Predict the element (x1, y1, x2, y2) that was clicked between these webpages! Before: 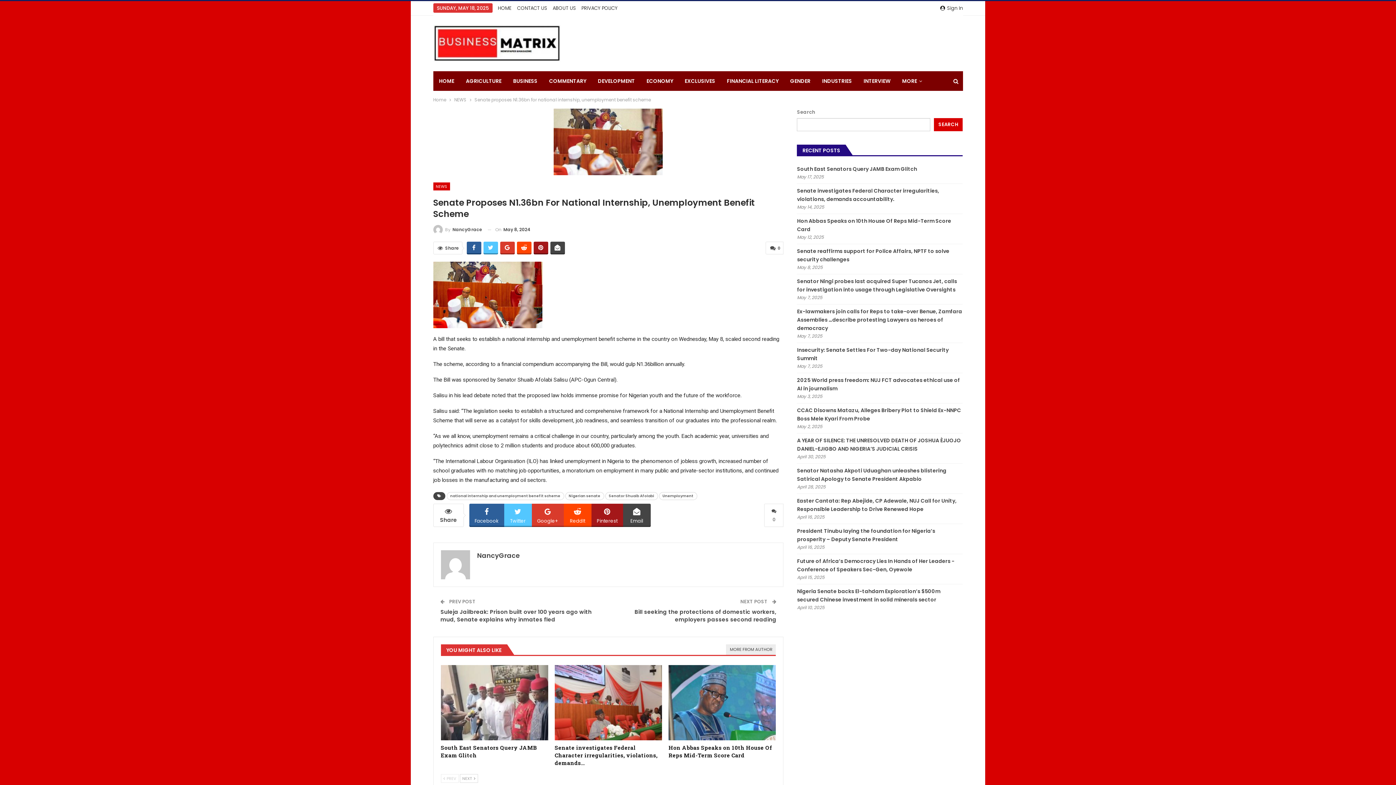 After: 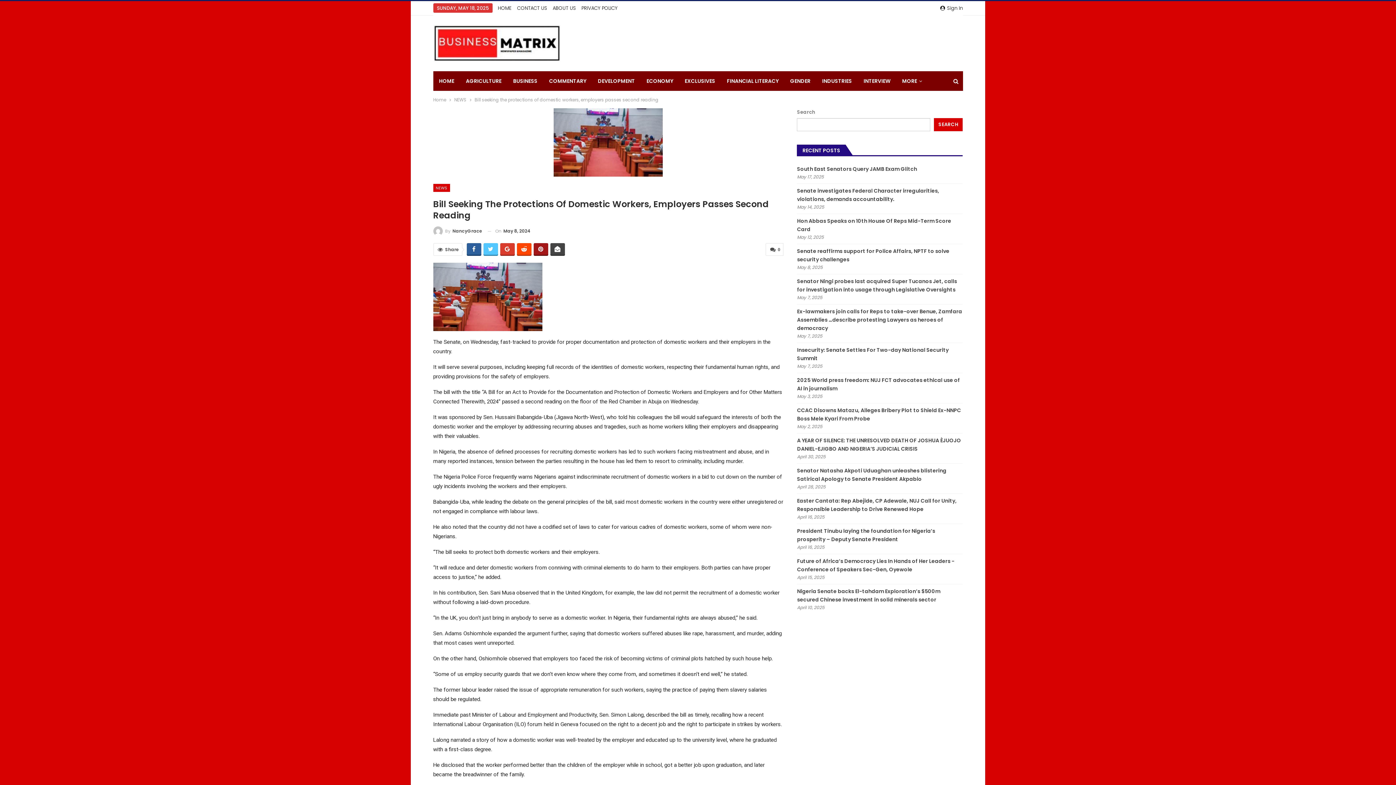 Action: bbox: (634, 608, 776, 623) label: Bill seeking the protections of domestic workers, employers passes second reading